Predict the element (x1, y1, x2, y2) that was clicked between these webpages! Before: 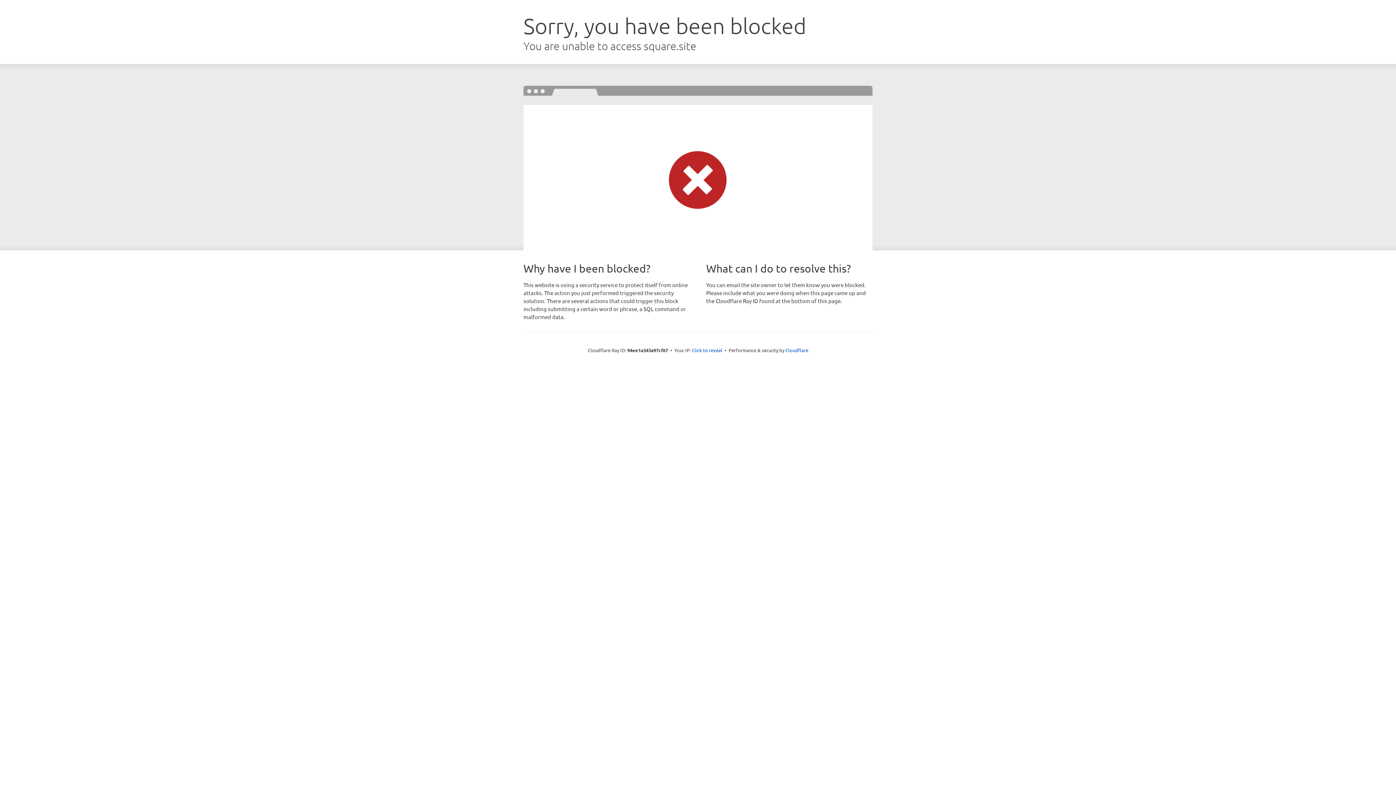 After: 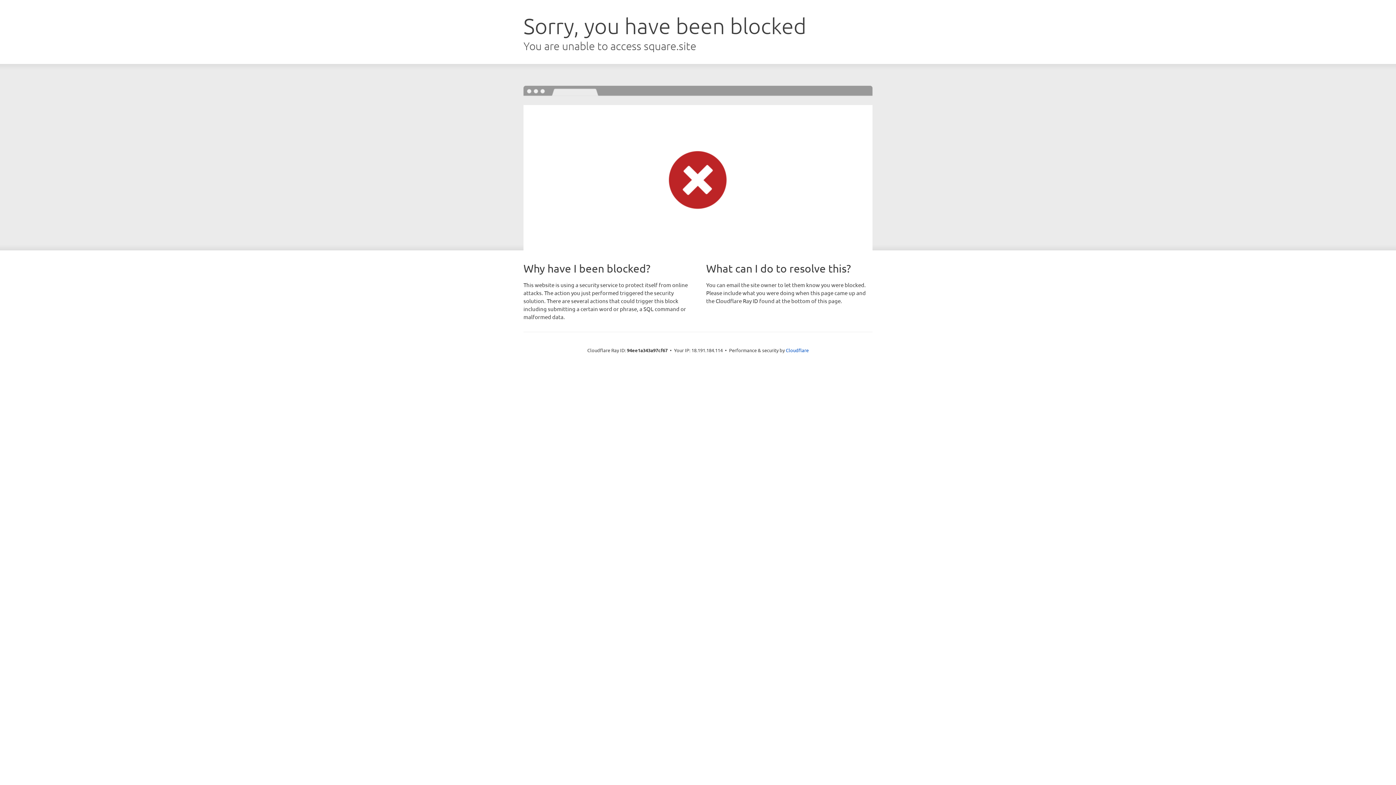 Action: label: Click to reveal bbox: (692, 346, 722, 353)